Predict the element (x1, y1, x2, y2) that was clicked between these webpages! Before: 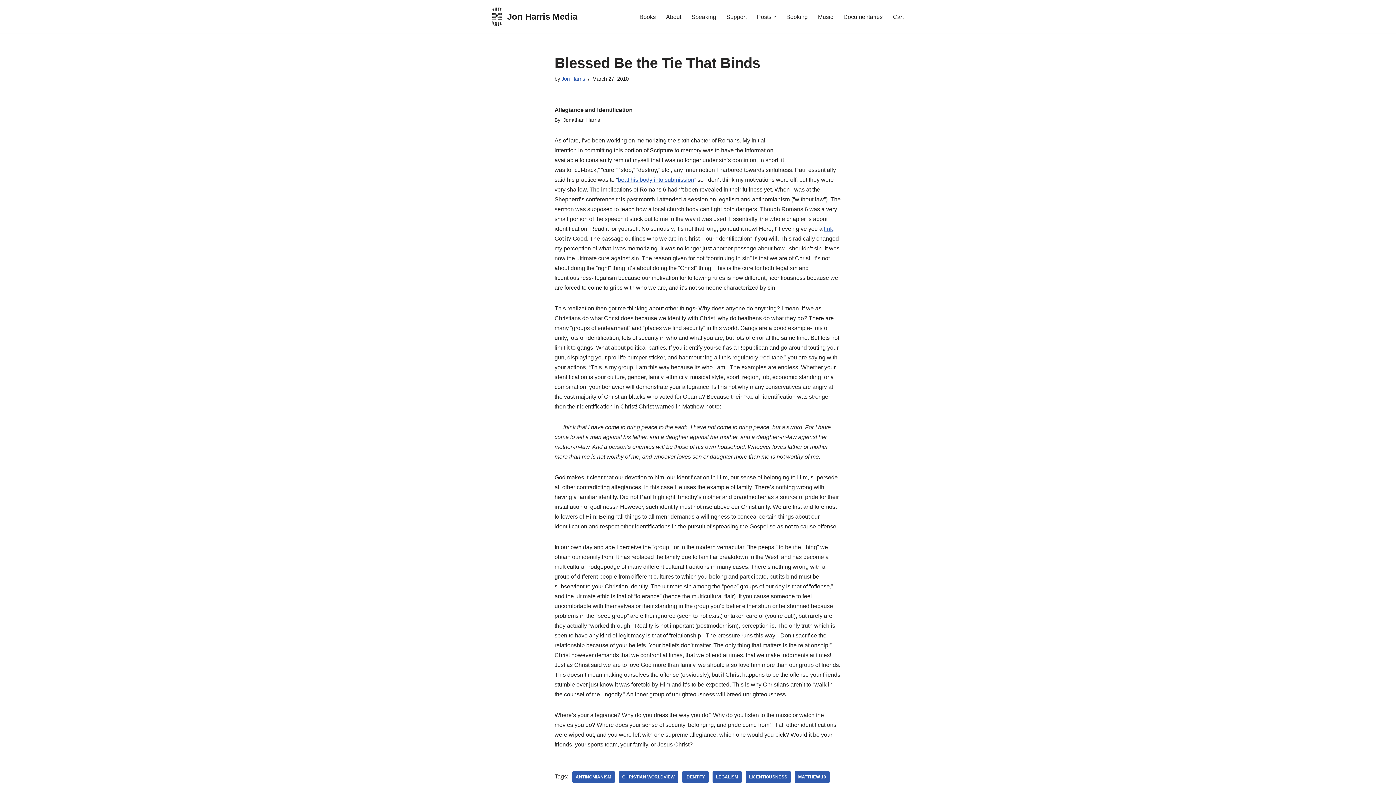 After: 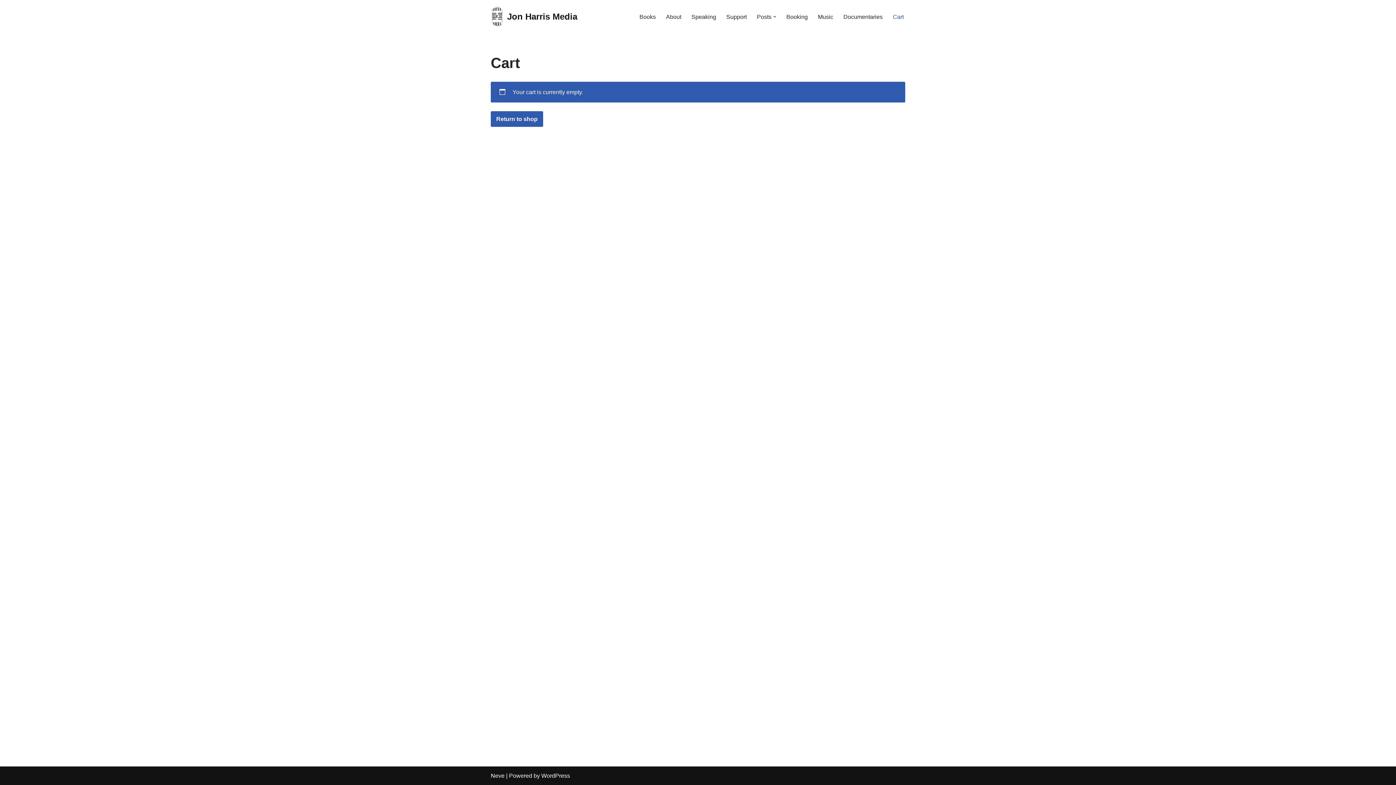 Action: bbox: (893, 11, 904, 21) label: Cart